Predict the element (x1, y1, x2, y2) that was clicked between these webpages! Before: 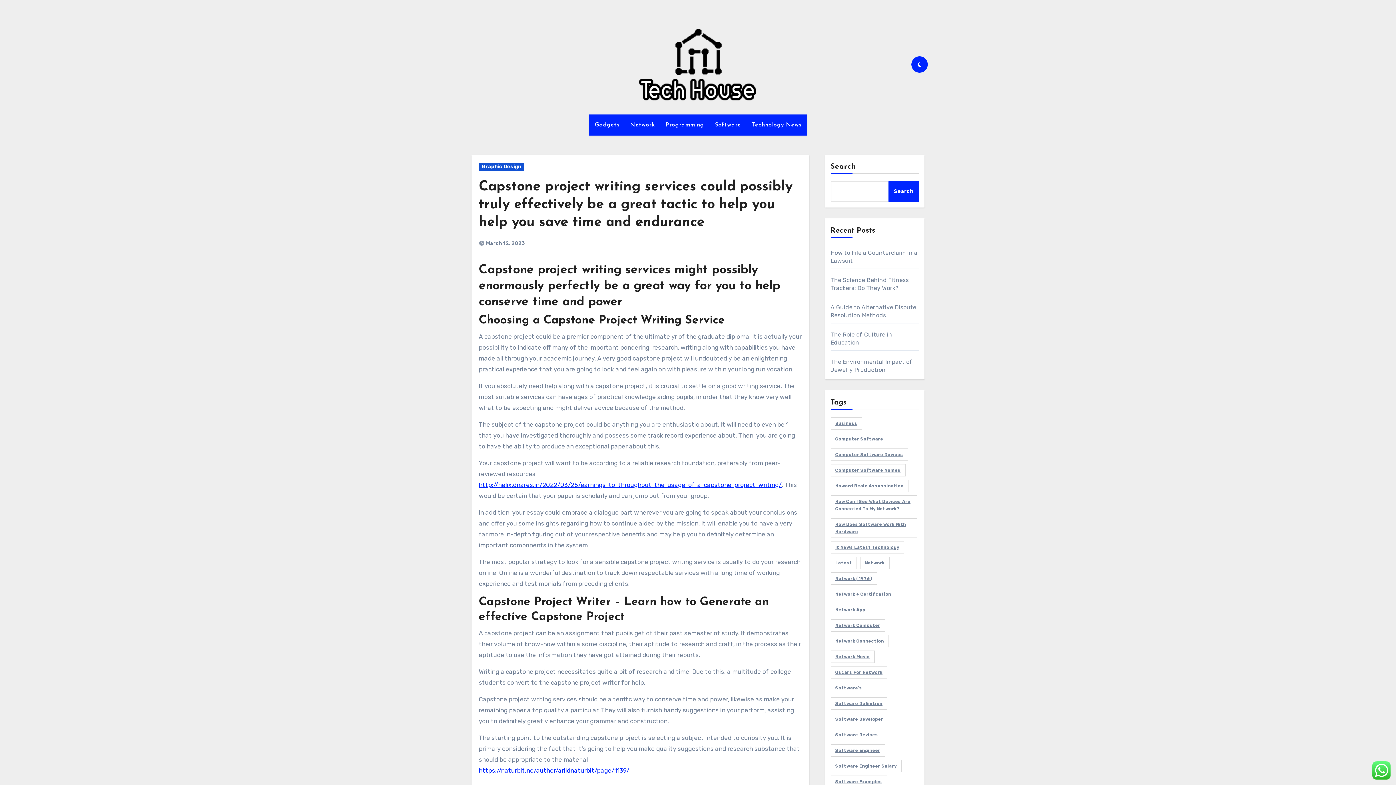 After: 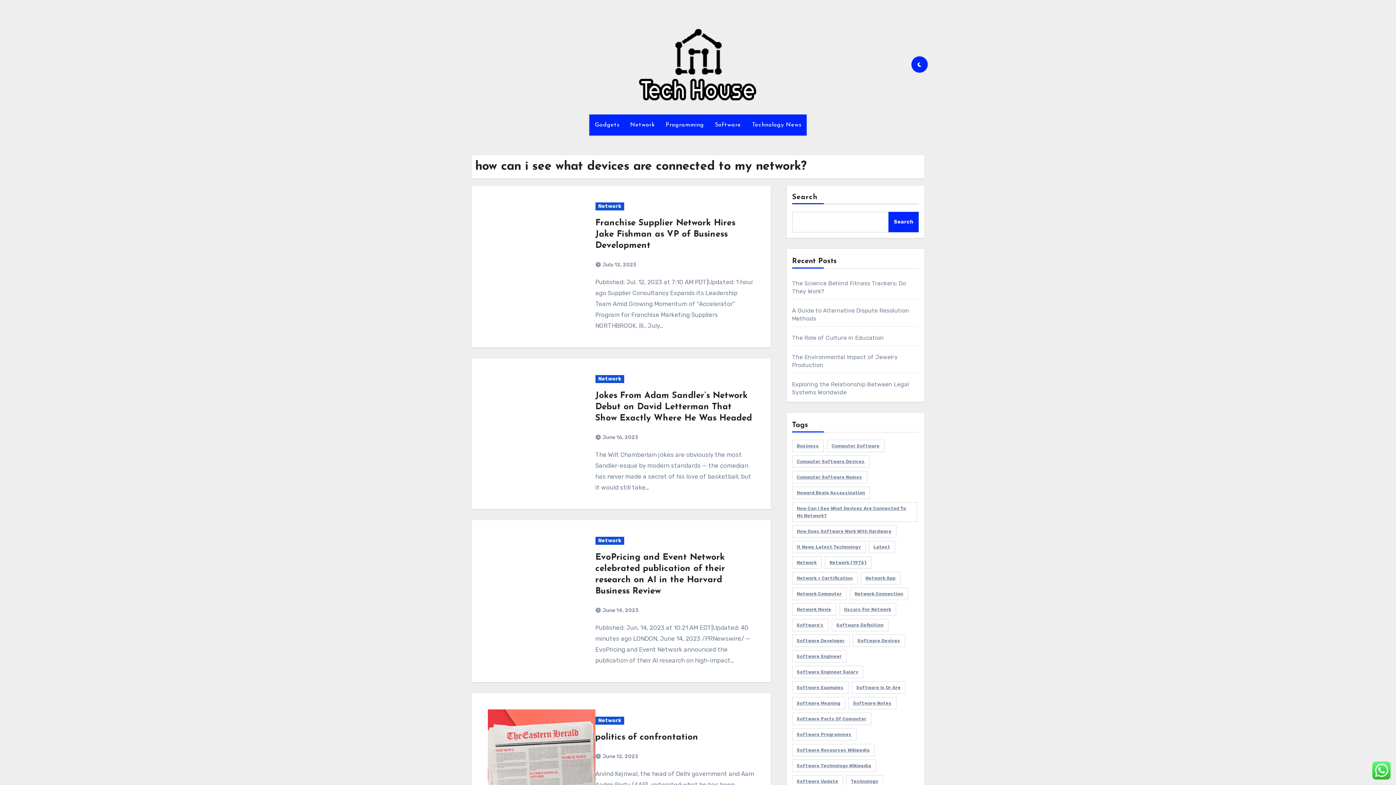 Action: bbox: (830, 495, 917, 515) label: how can i see what devices are connected to my network? (26 items)